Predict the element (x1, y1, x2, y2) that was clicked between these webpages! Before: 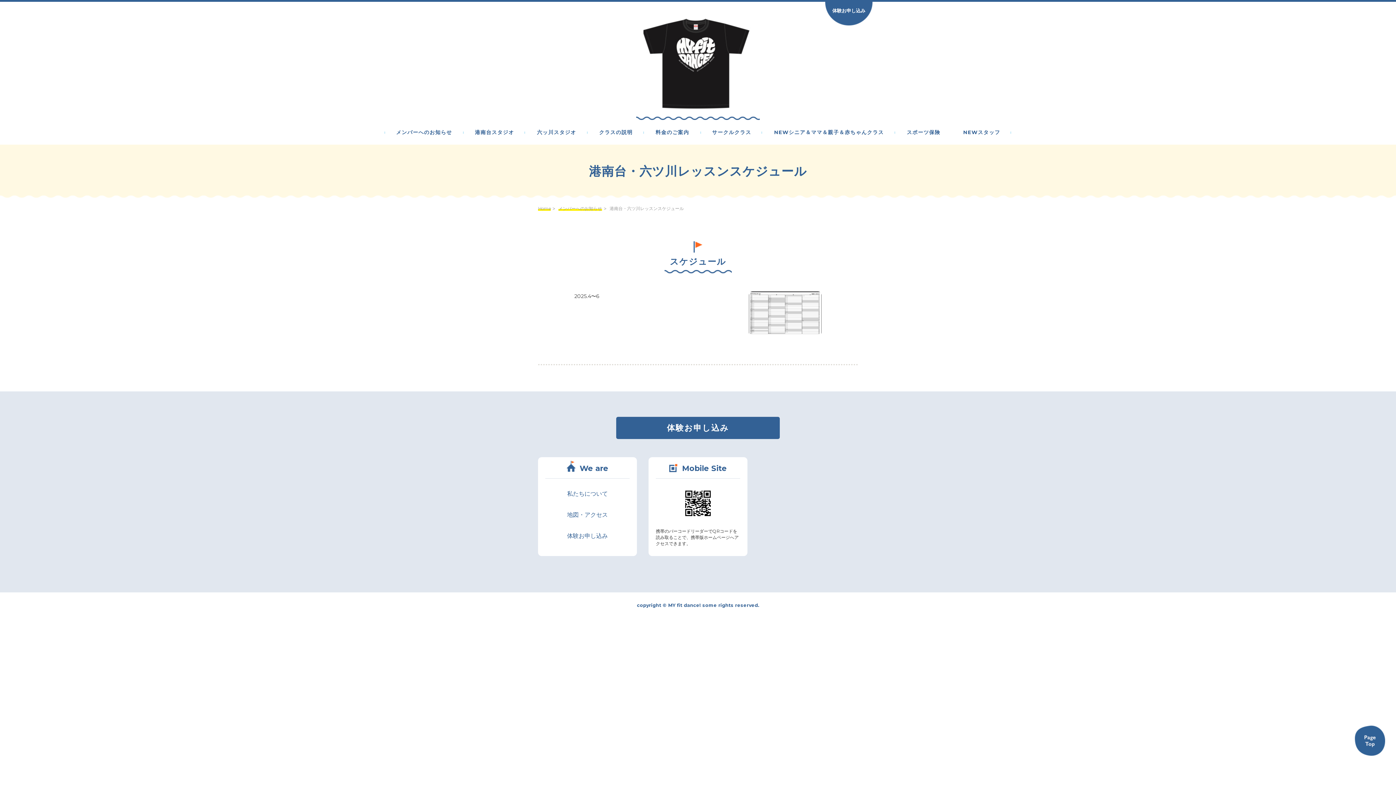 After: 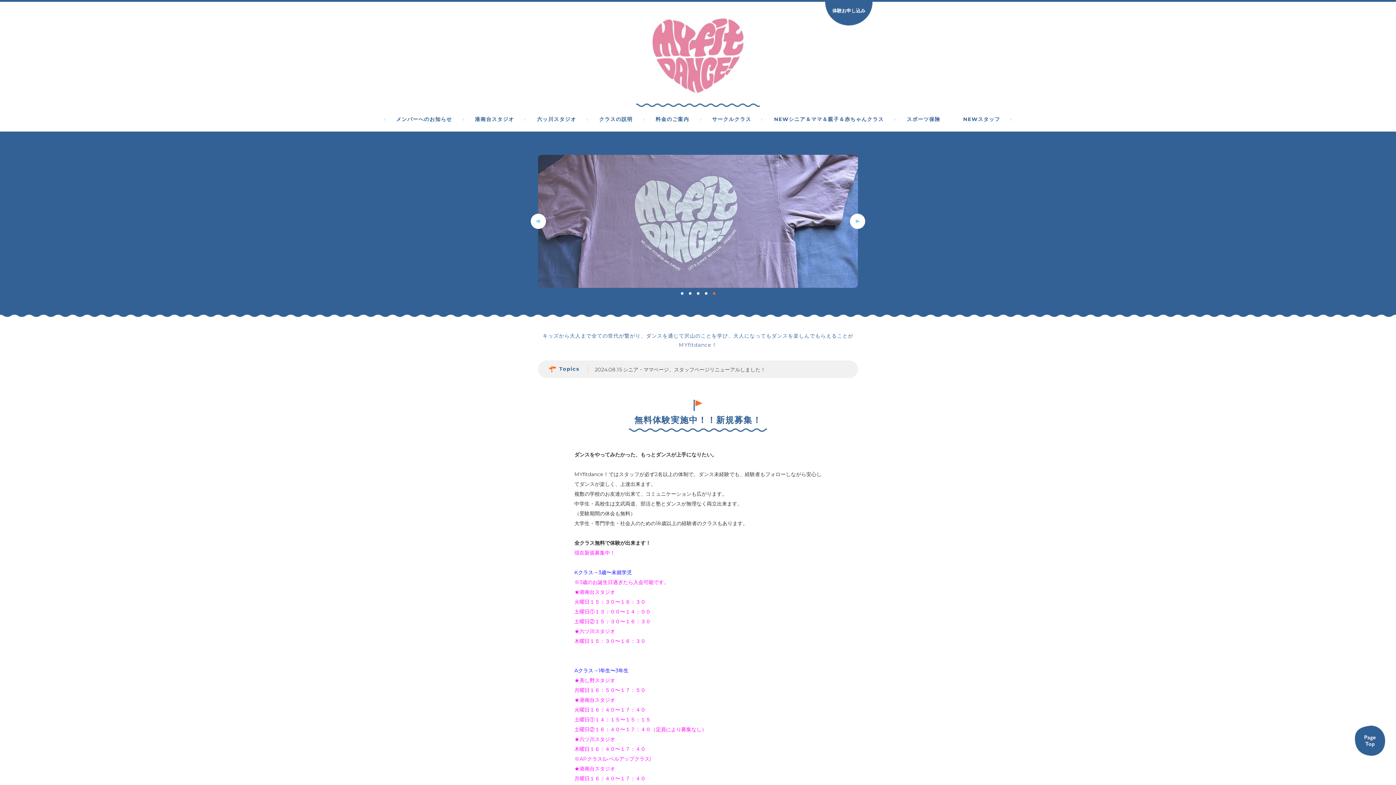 Action: bbox: (538, 206, 550, 210) label: Home